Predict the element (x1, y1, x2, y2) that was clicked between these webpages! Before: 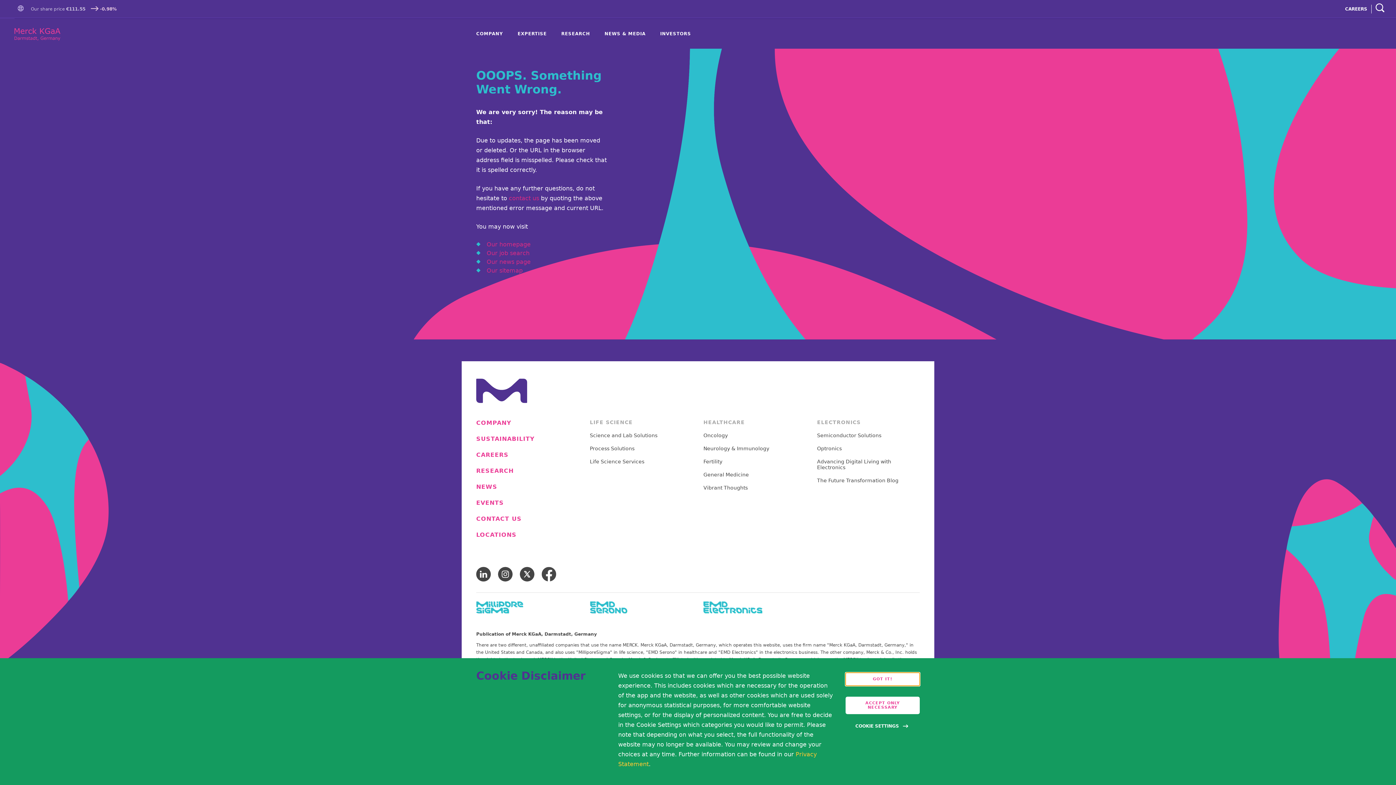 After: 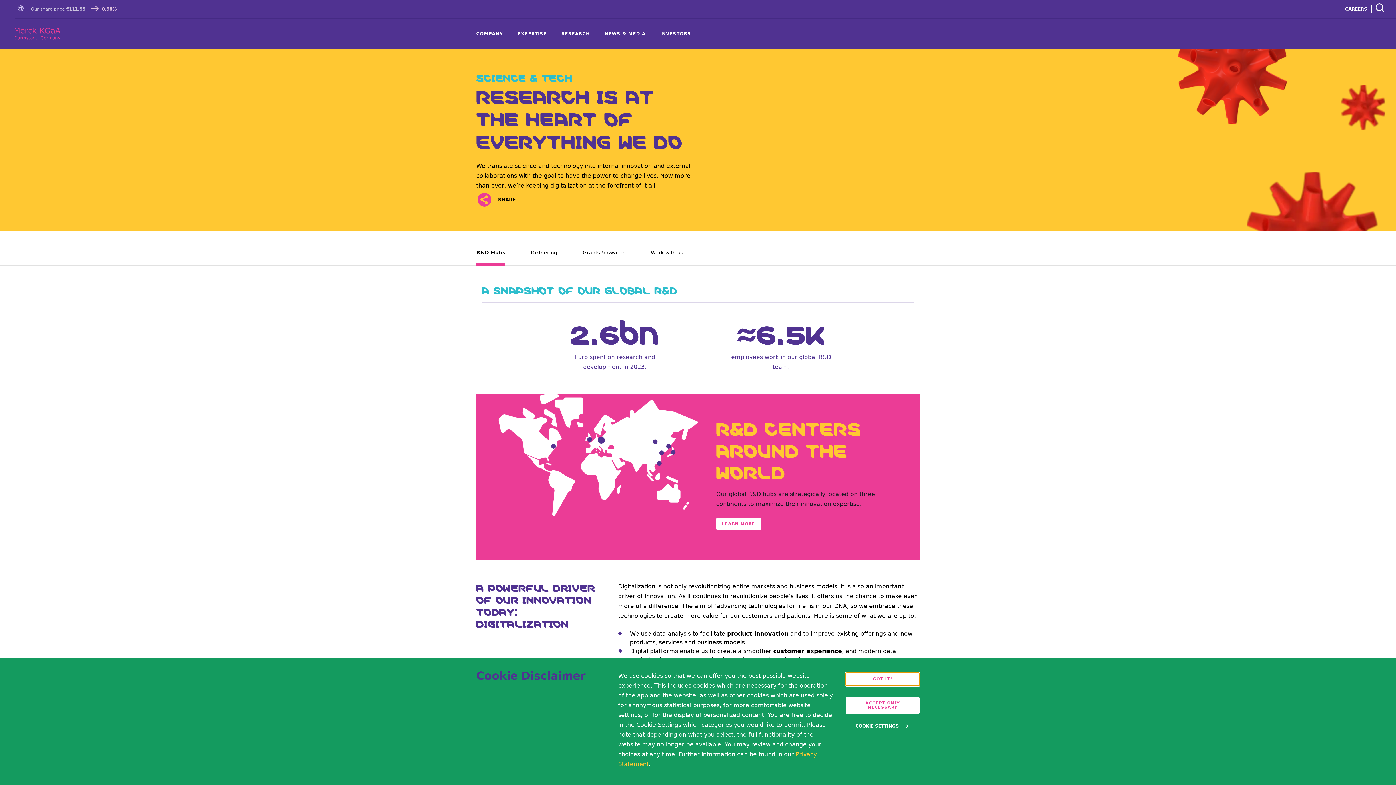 Action: label: Research bbox: (554, 30, 597, 48)